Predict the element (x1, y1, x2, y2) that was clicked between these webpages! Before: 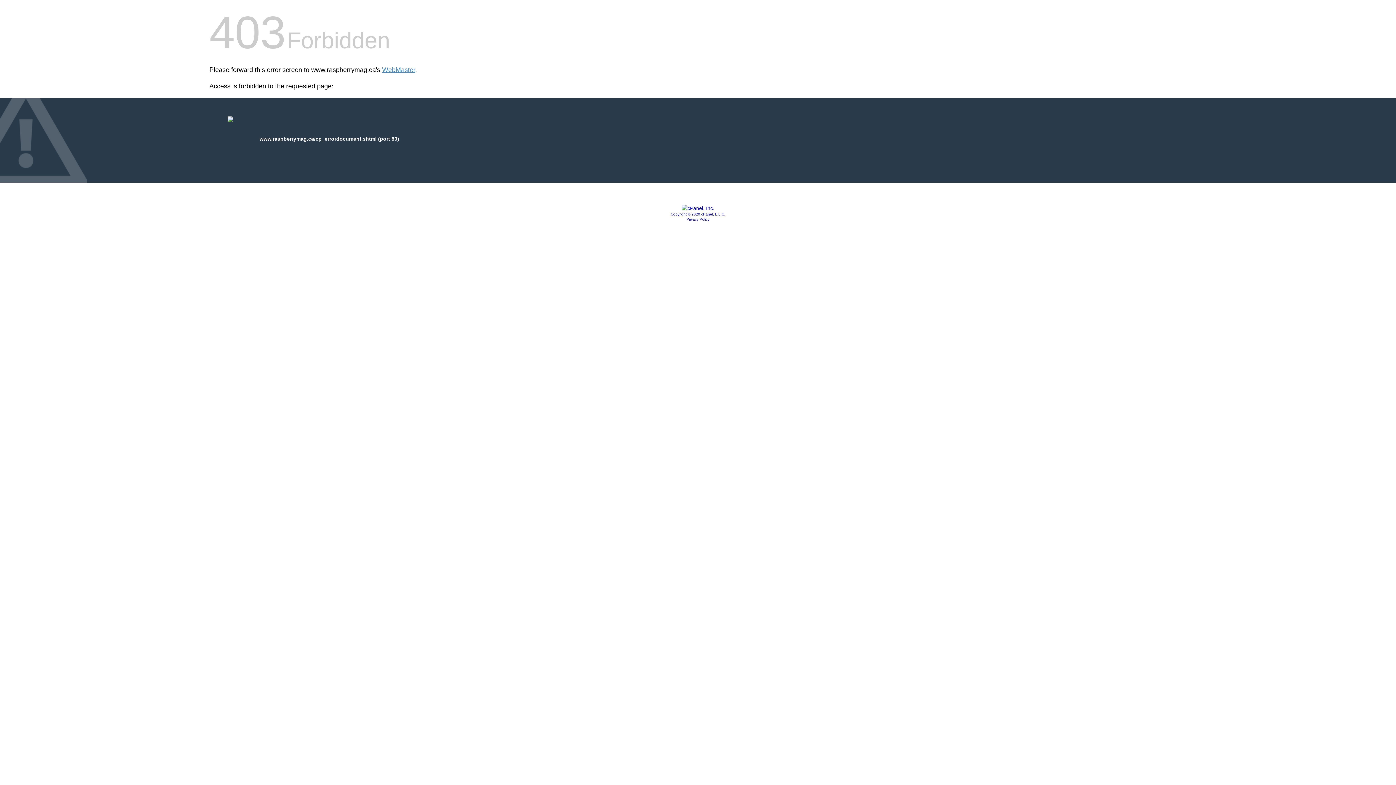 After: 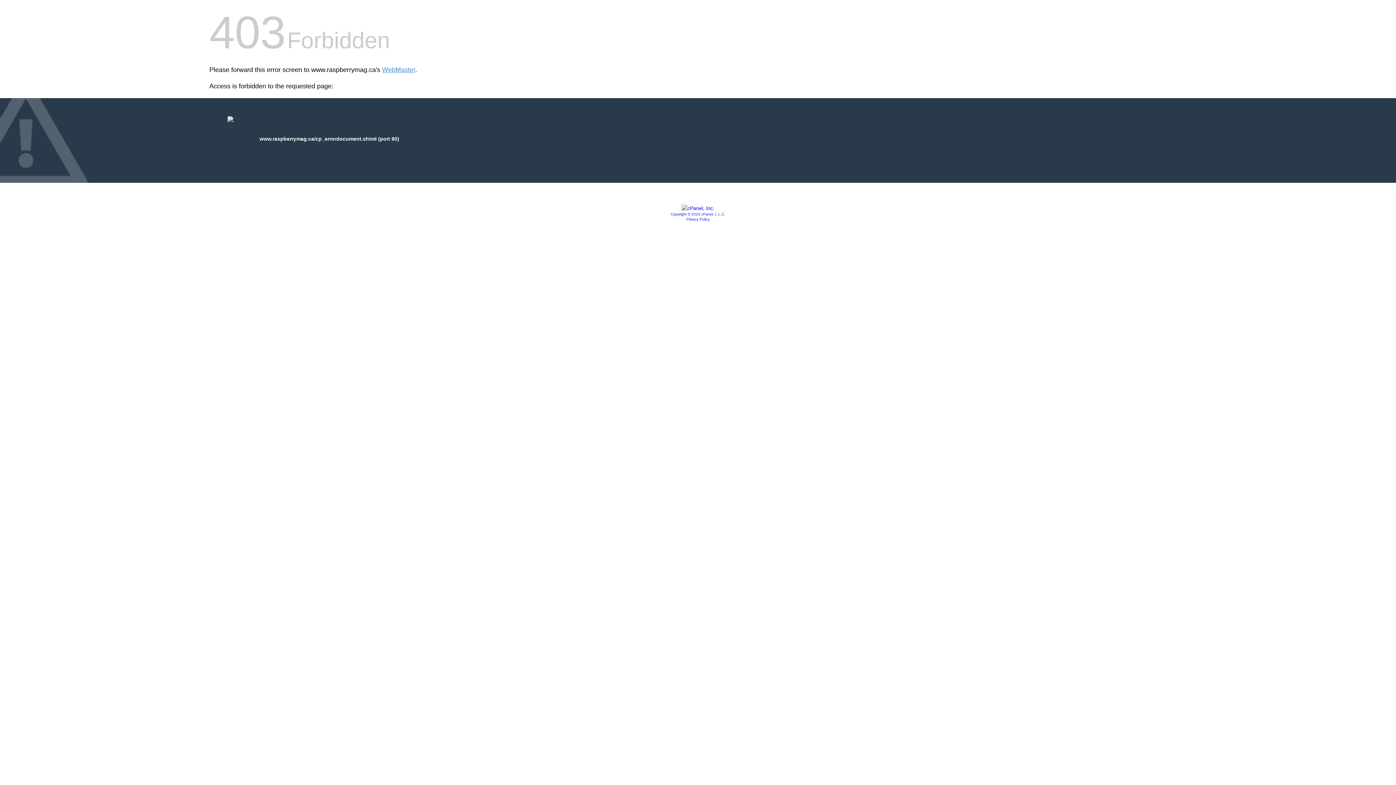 Action: bbox: (681, 205, 714, 211)